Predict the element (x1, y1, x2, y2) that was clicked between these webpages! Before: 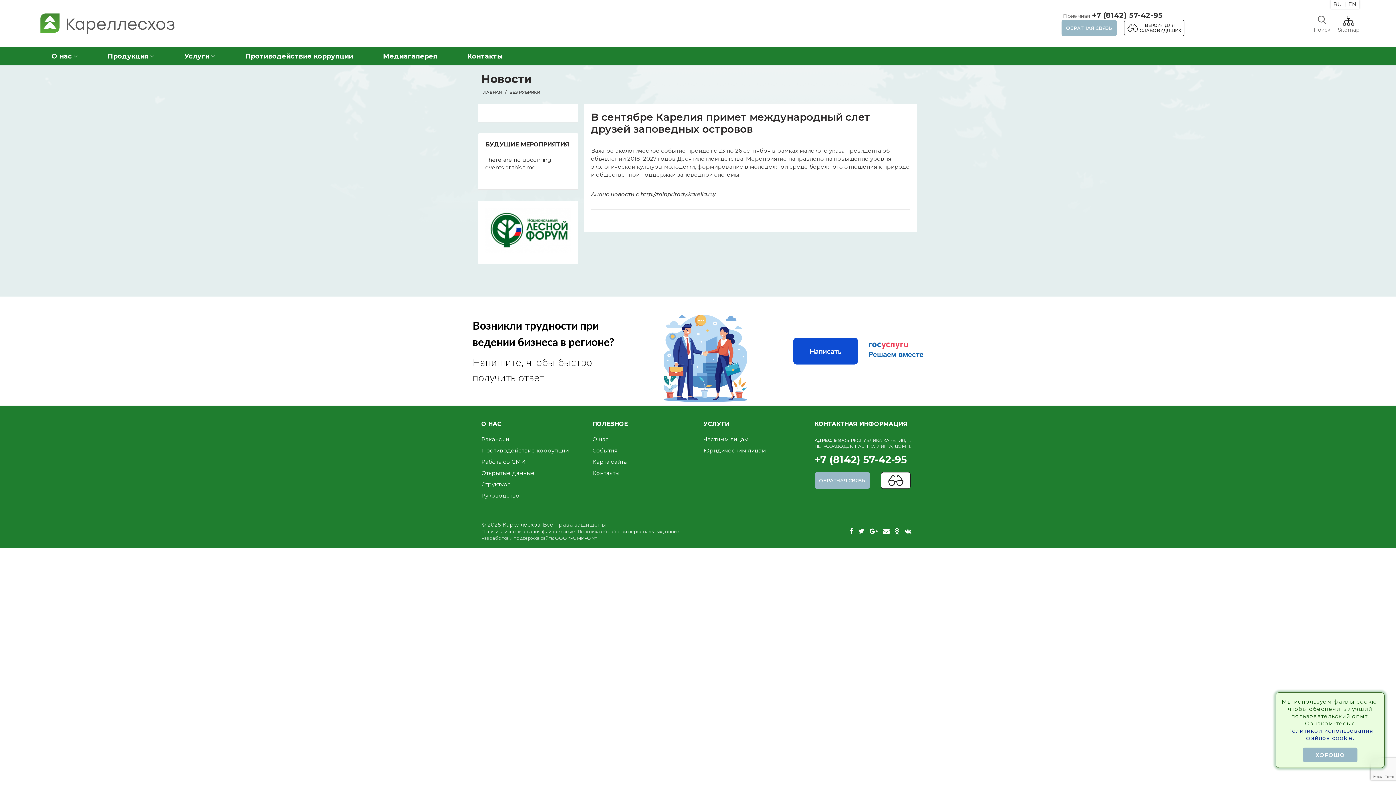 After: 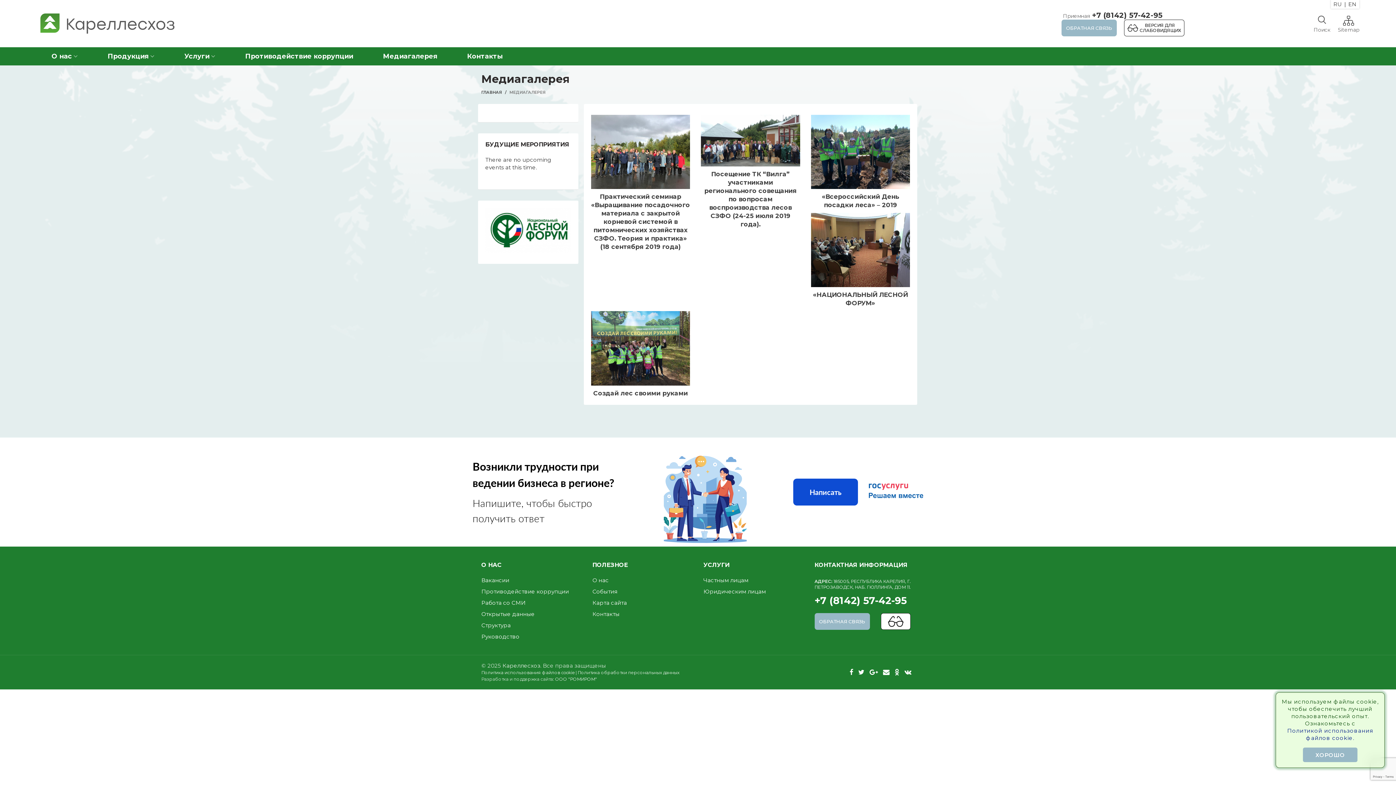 Action: bbox: (368, 47, 452, 65) label: Медиагалерея